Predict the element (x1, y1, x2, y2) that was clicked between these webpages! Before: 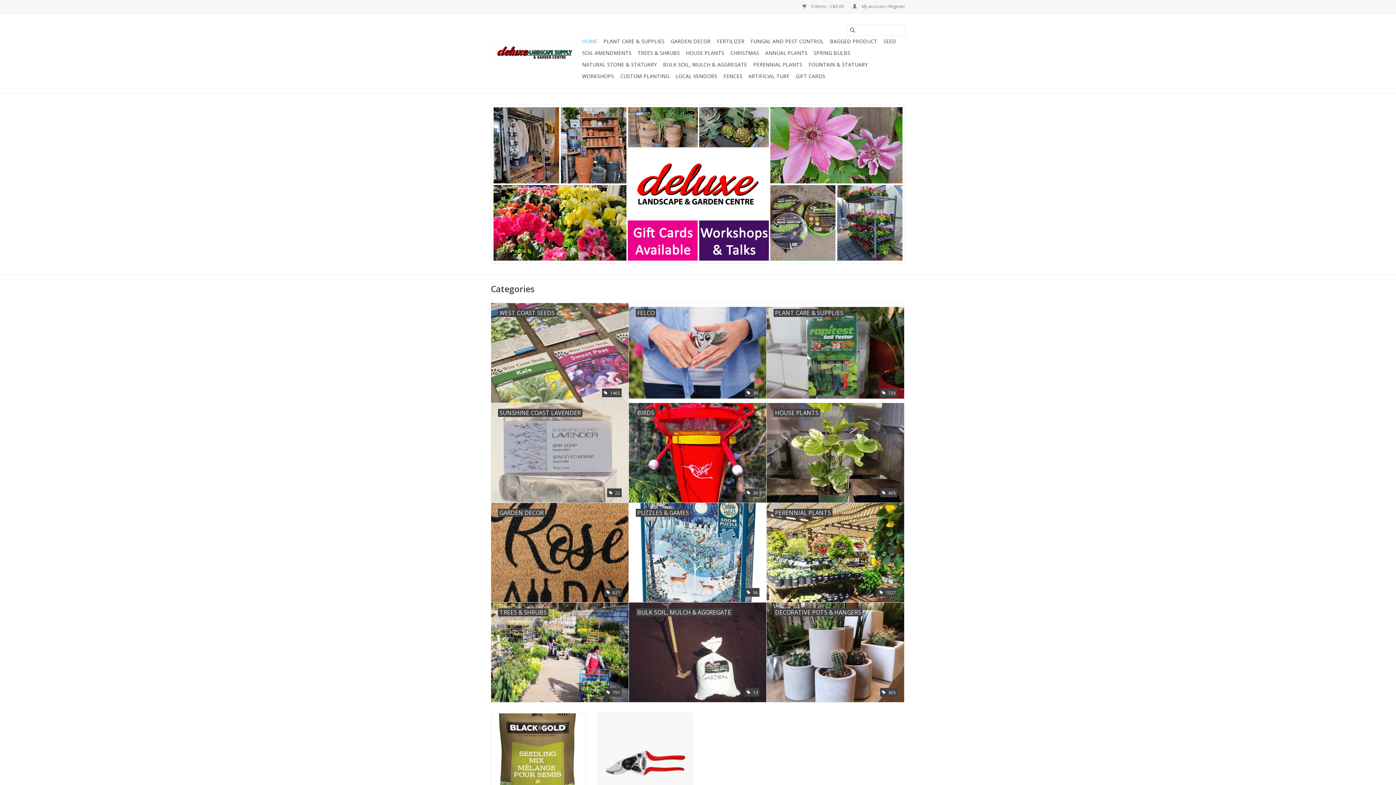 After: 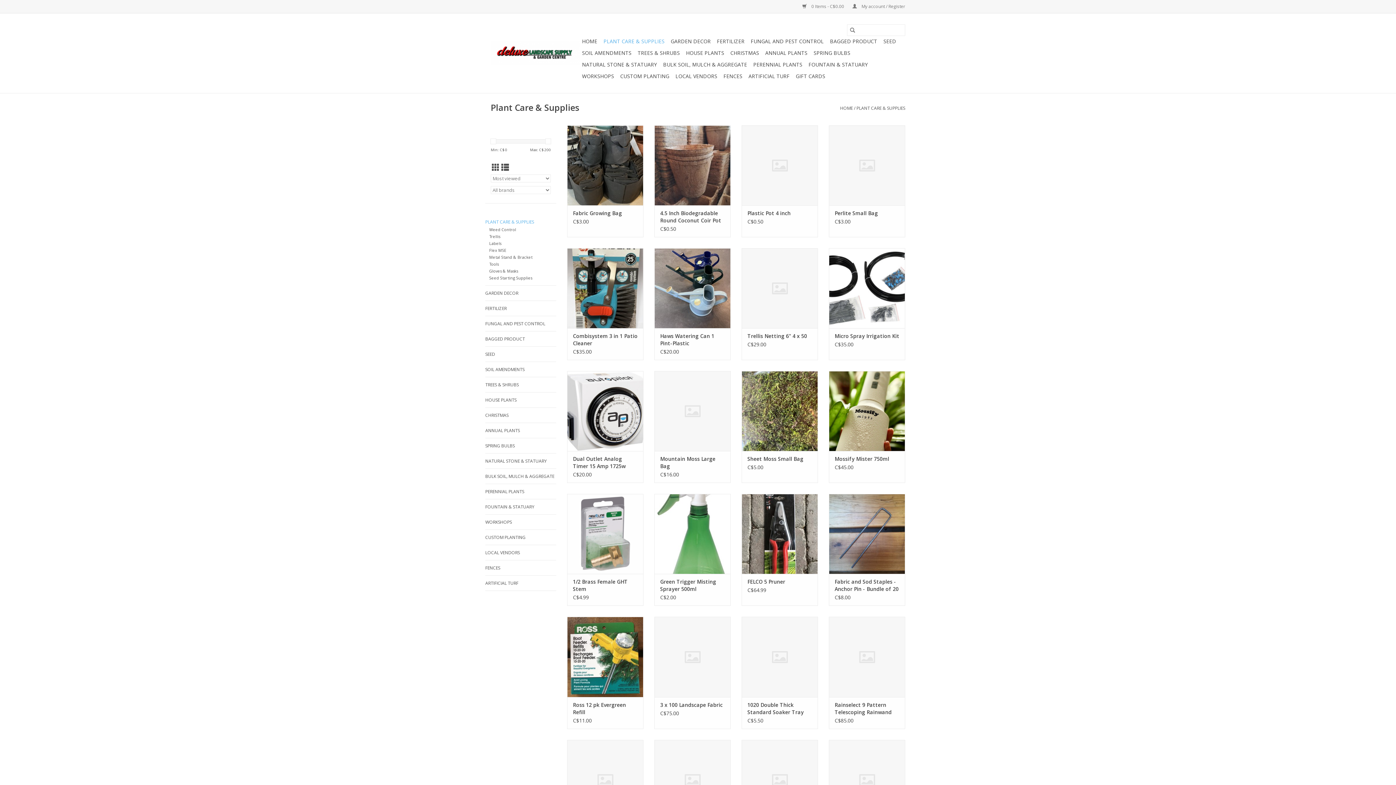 Action: bbox: (601, 35, 666, 47) label: PLANT CARE & SUPPLIES